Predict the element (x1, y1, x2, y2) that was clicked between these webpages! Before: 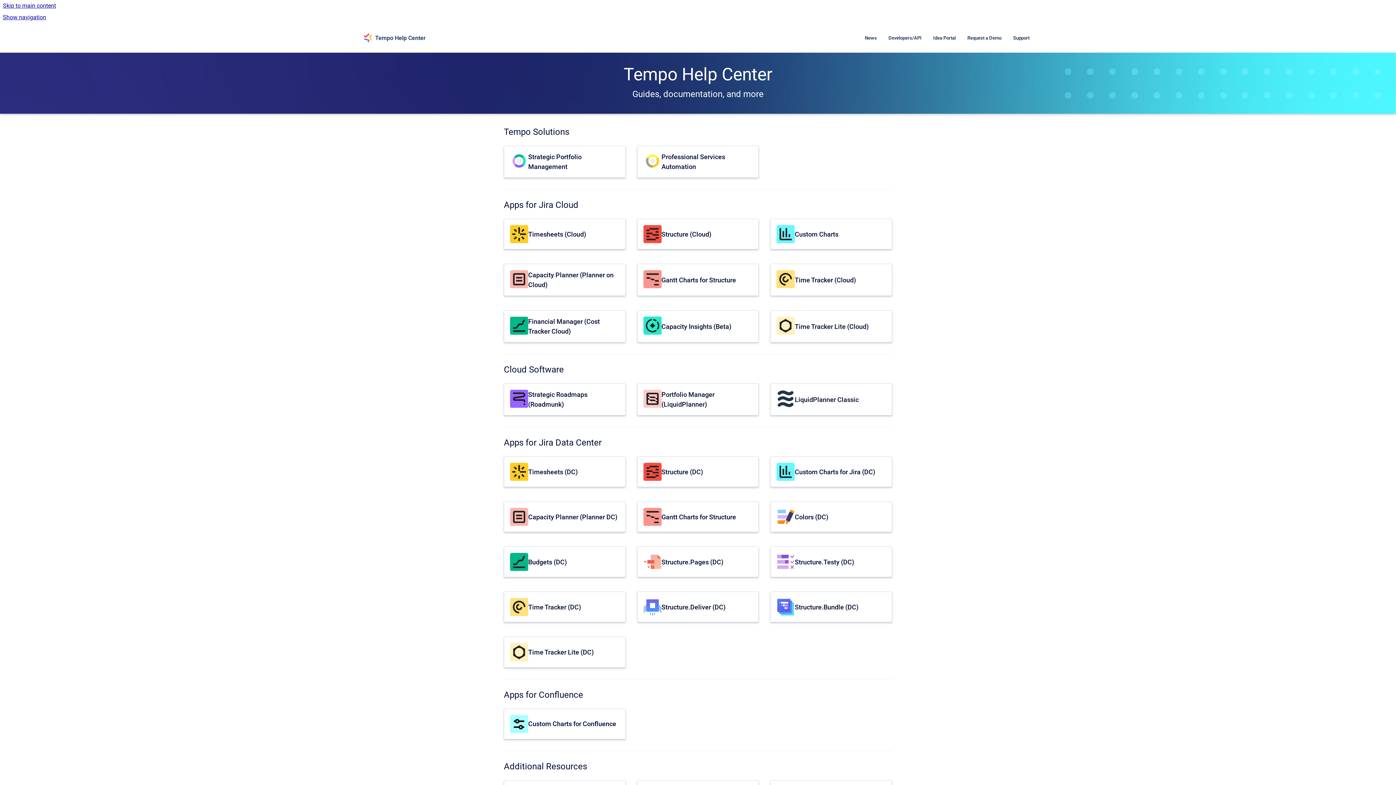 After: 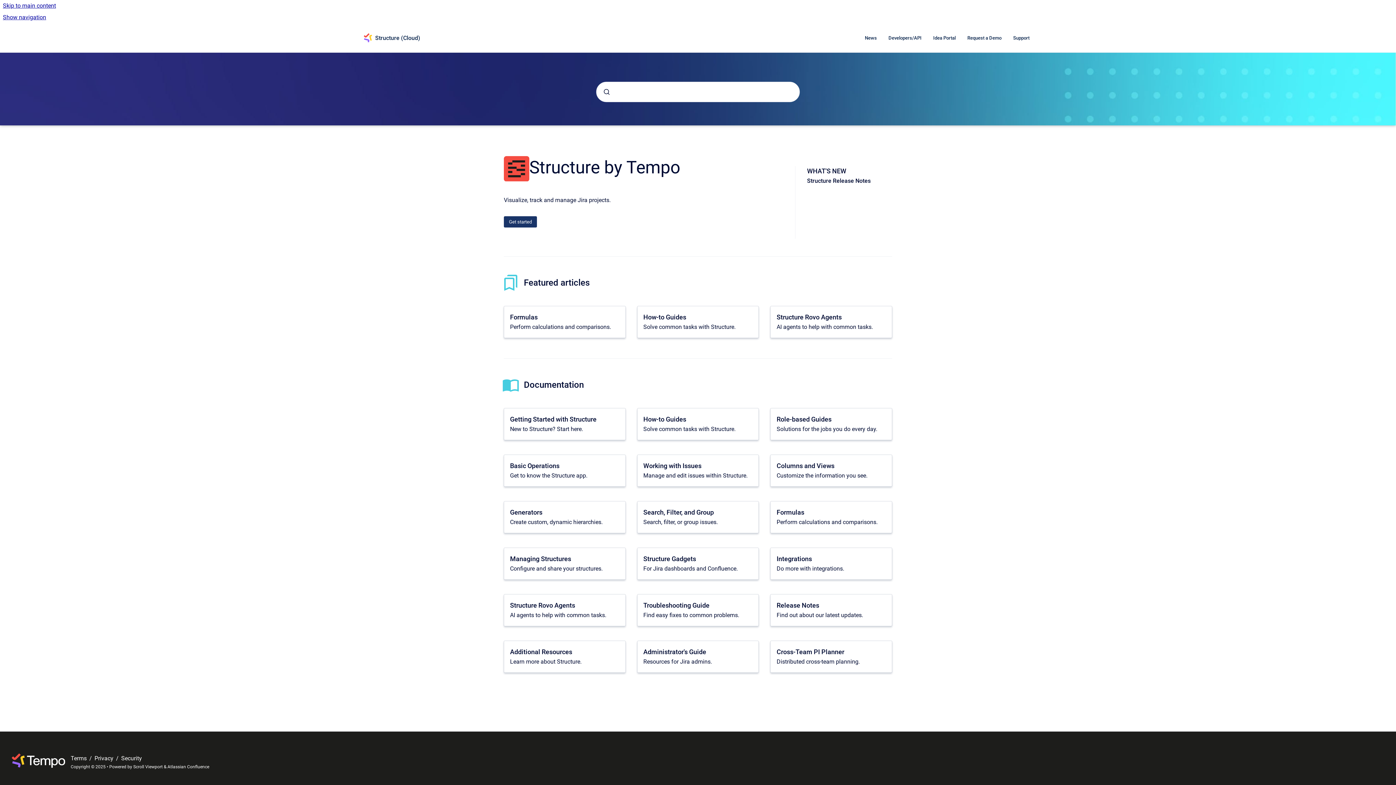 Action: label: Structure (Cloud) bbox: (661, 230, 711, 238)